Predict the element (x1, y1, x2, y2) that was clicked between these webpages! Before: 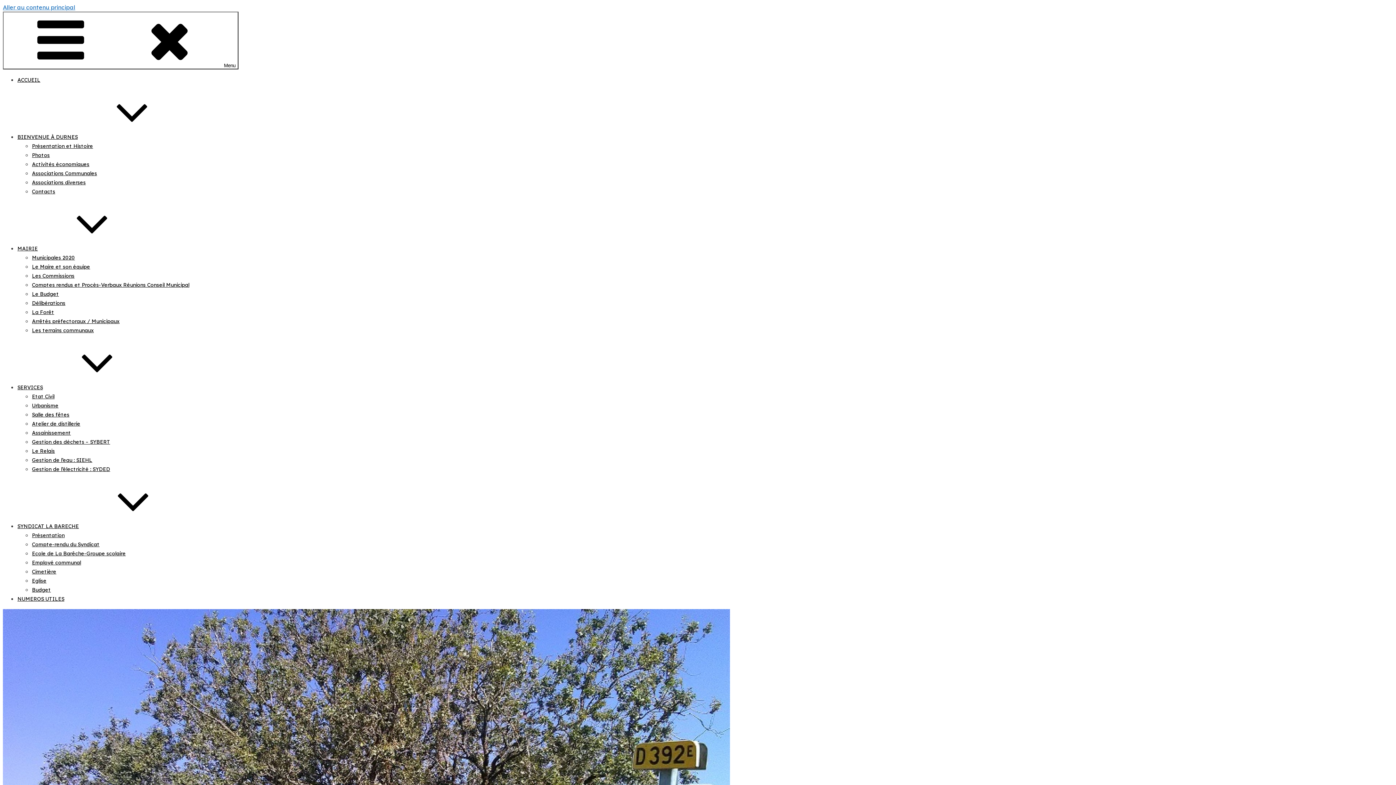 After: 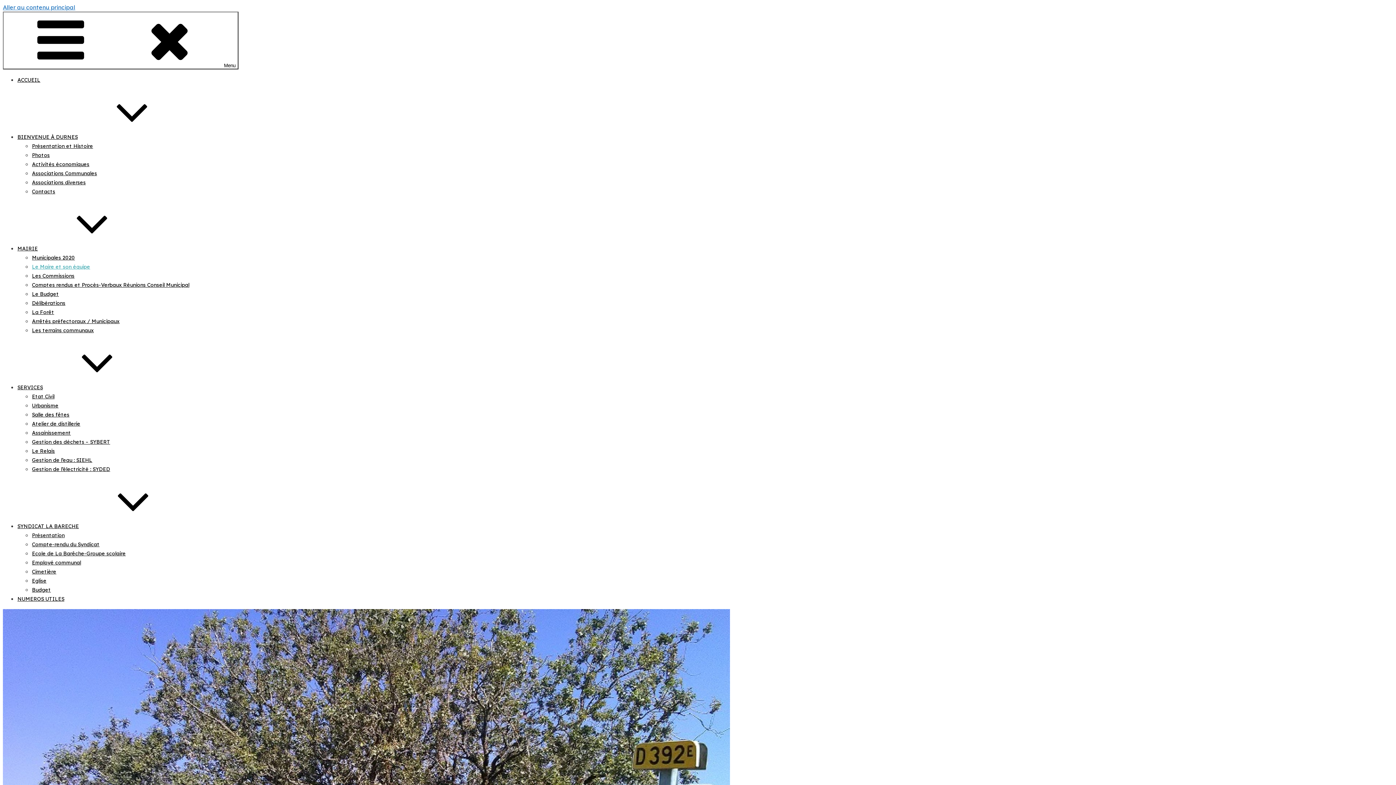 Action: bbox: (32, 263, 90, 270) label: Le Maire et son équipe